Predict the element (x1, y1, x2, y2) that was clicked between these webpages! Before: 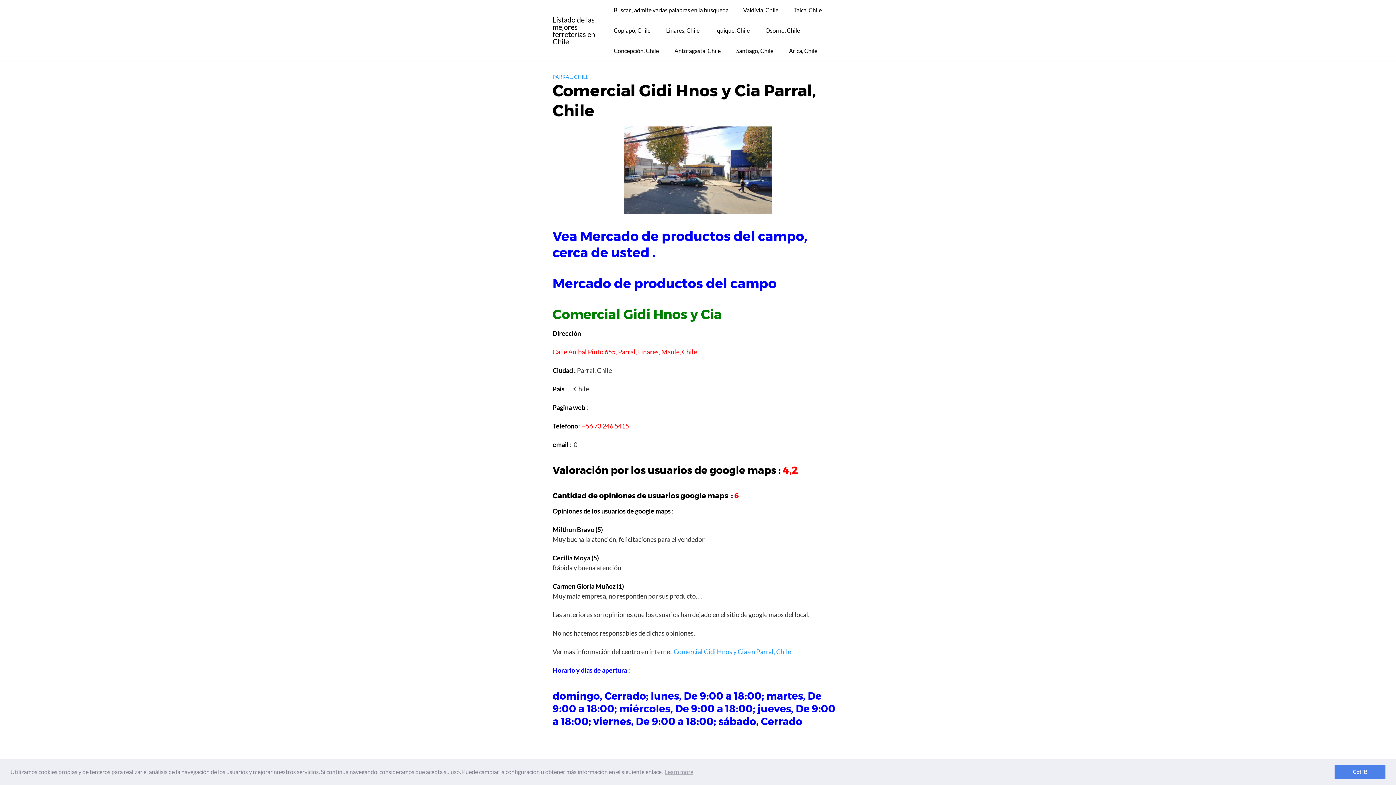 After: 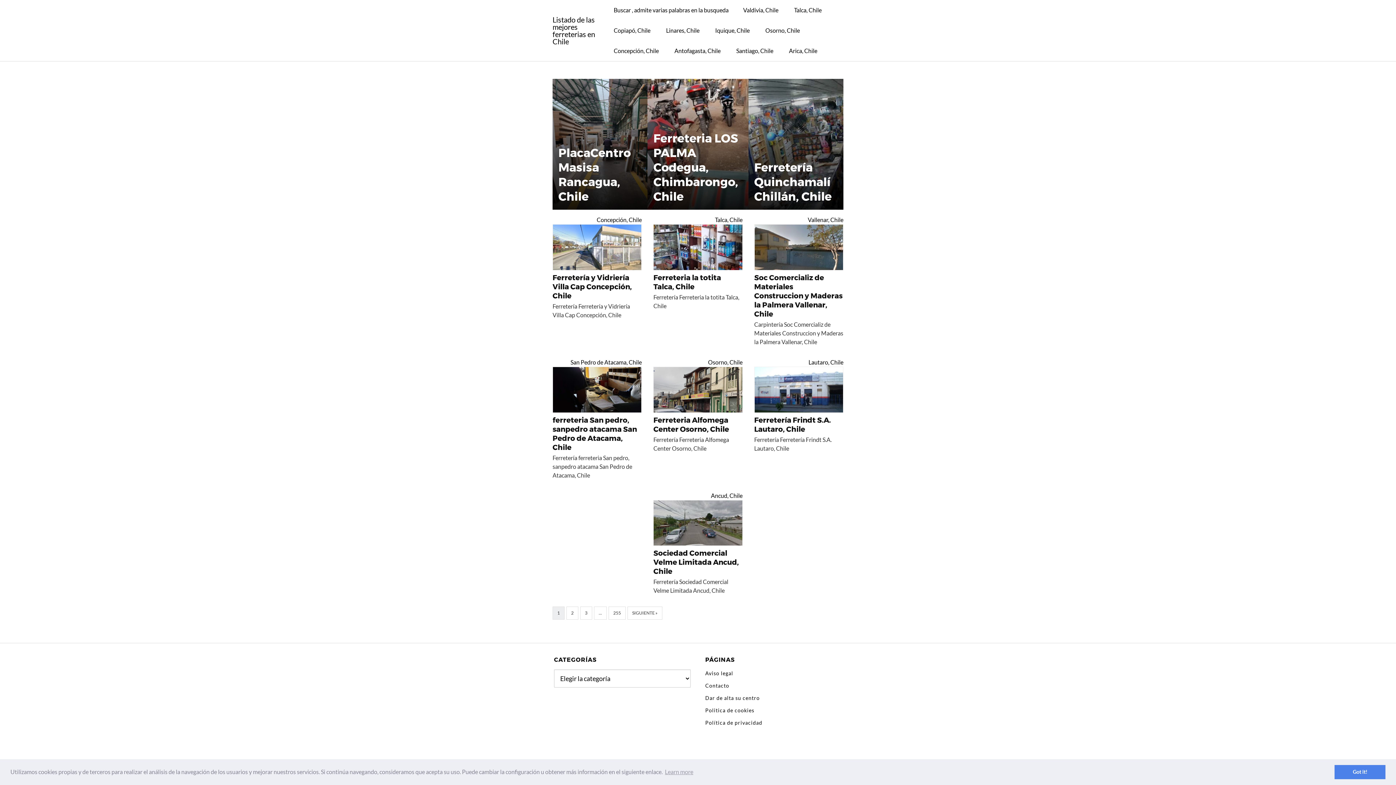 Action: label: Listado de las mejores ferreterias en Chile bbox: (552, 16, 600, 45)